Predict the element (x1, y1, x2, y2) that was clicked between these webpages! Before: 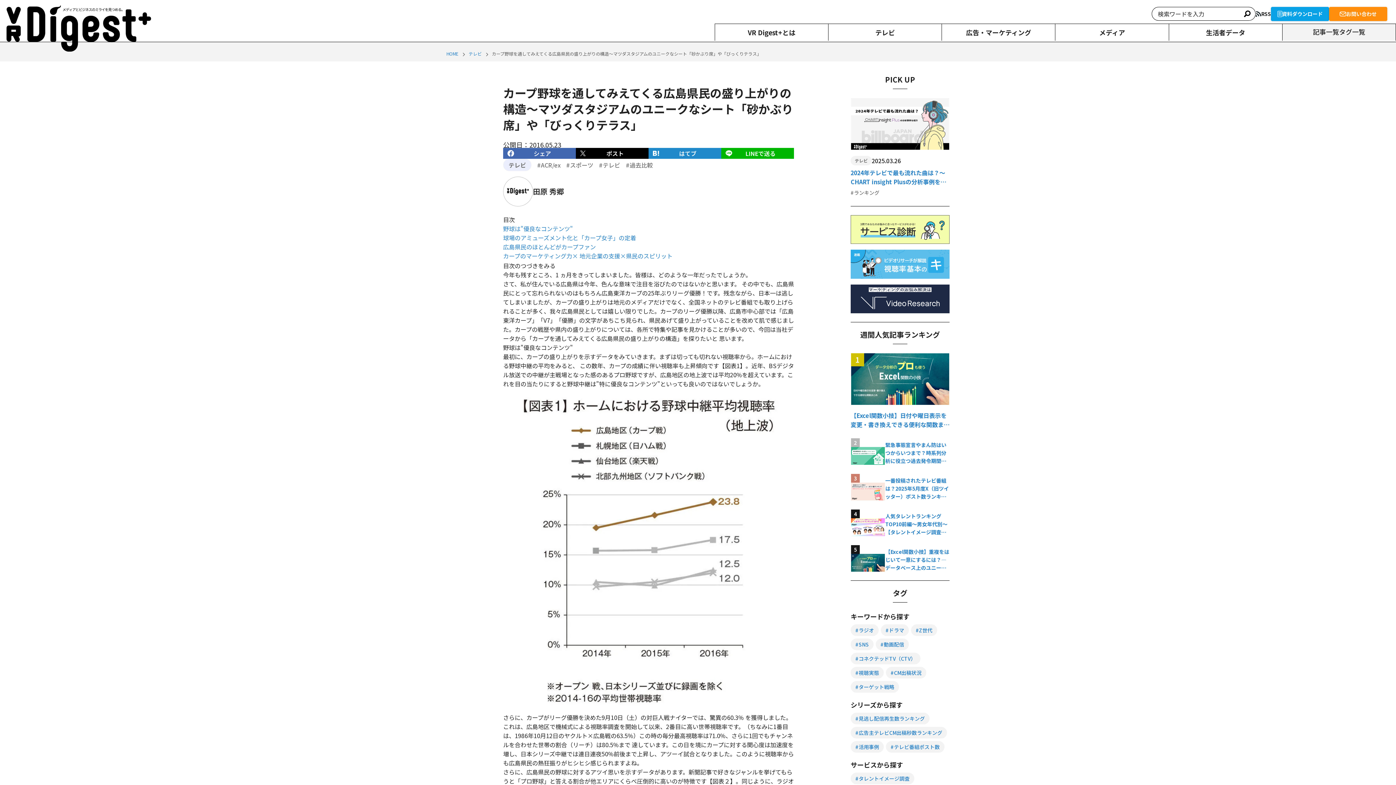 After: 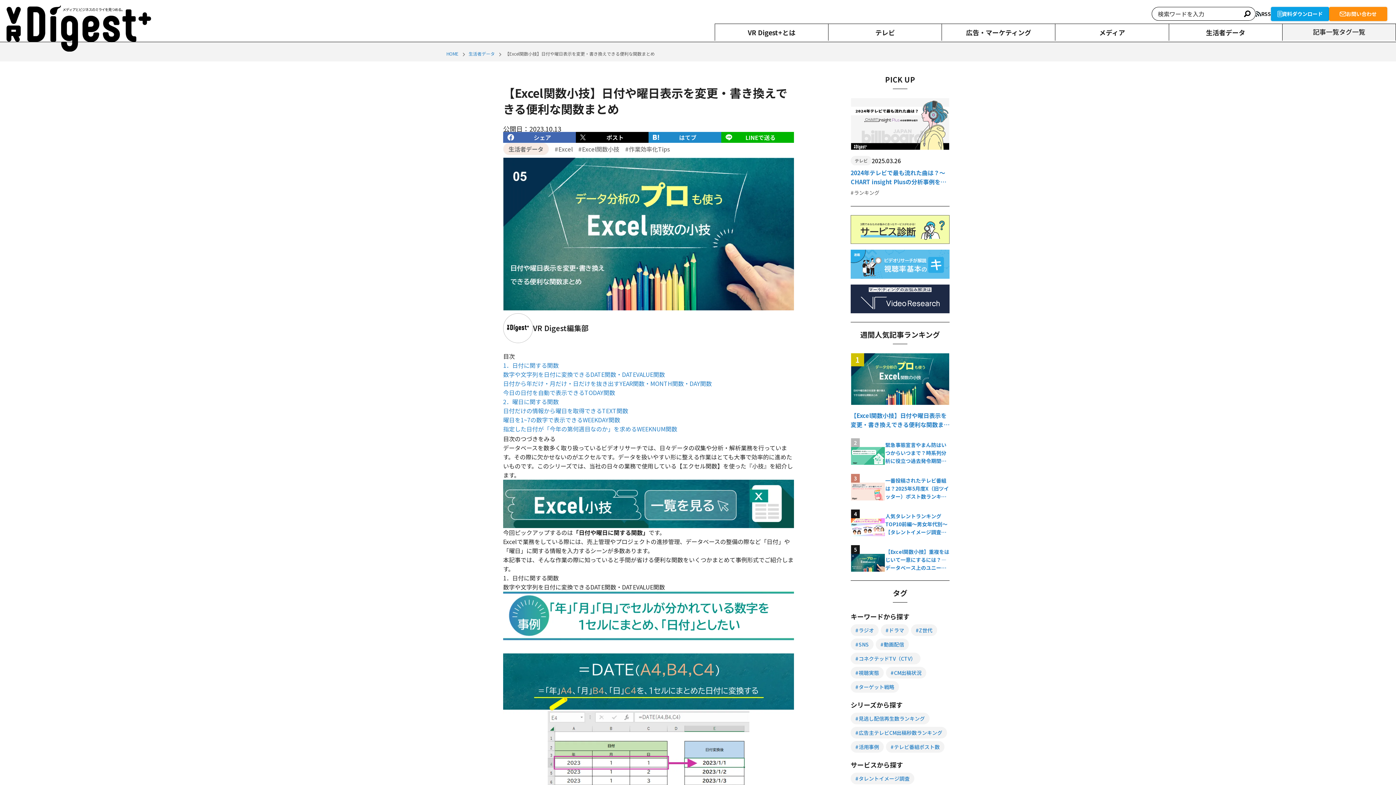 Action: bbox: (850, 353, 949, 429) label: 【Excel関数小技】日付や曜日表示を変更・書き換えできる便利な関数まとめ｜VR Digest plus　メディアとビジネスのミライを見つめる。 | ビデオリサーチ